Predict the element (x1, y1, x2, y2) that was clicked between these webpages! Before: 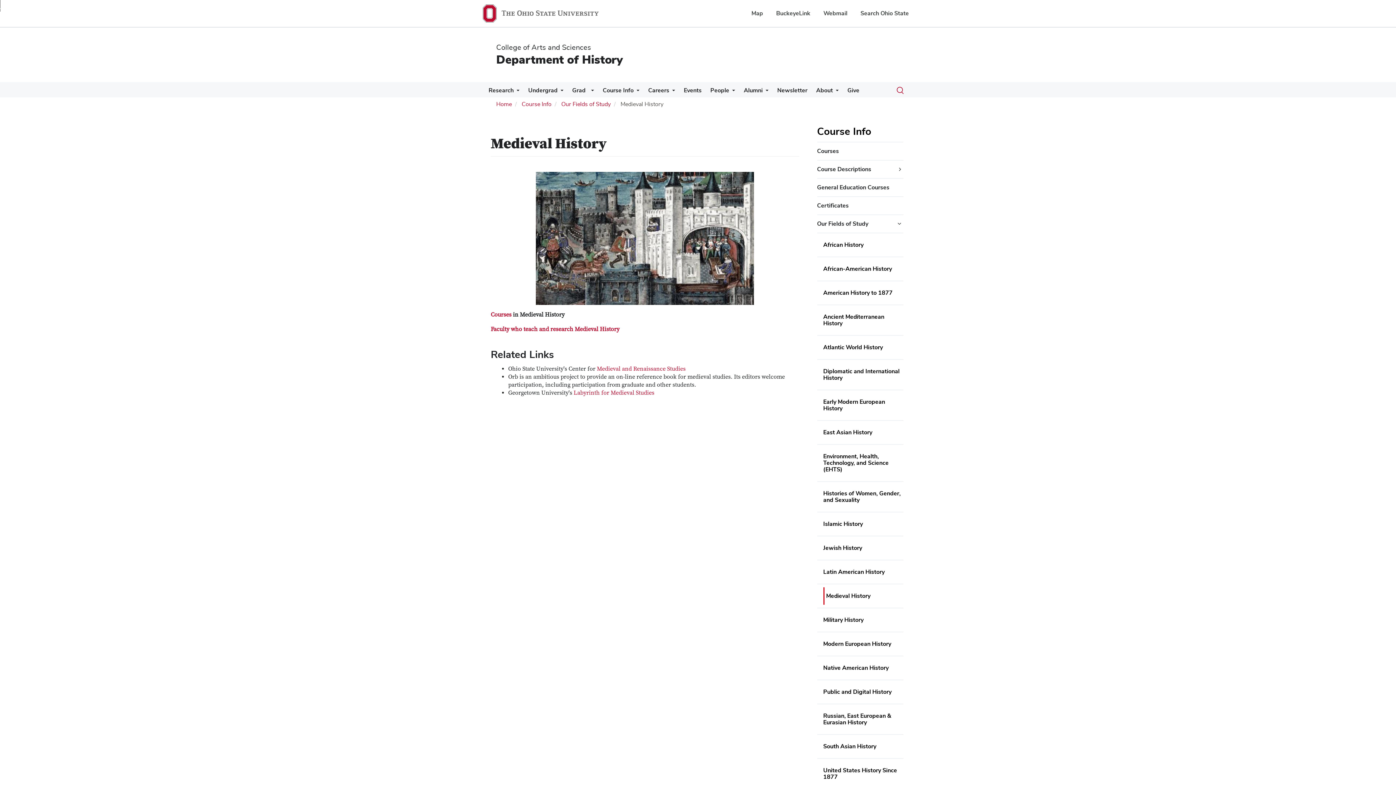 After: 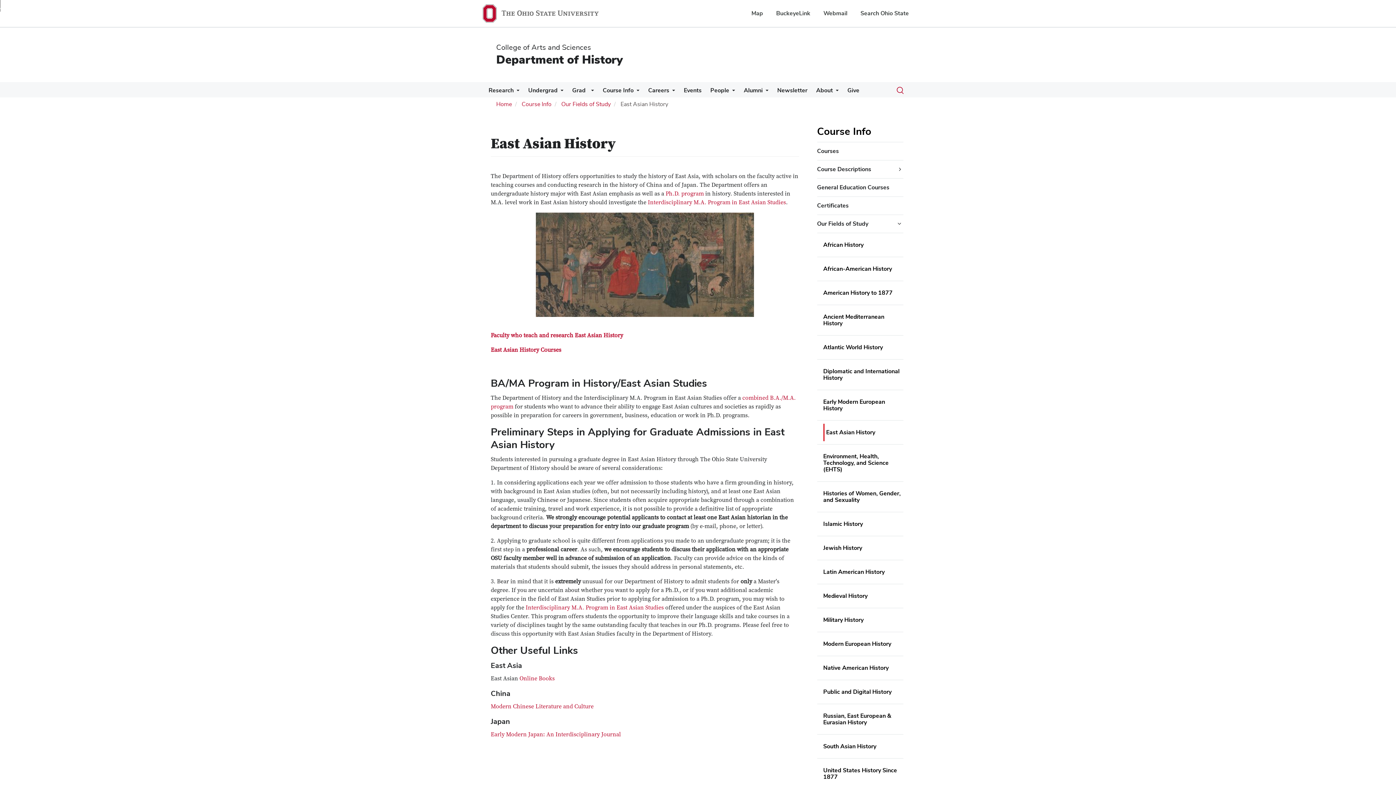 Action: bbox: (823, 428, 872, 436) label: East Asian History